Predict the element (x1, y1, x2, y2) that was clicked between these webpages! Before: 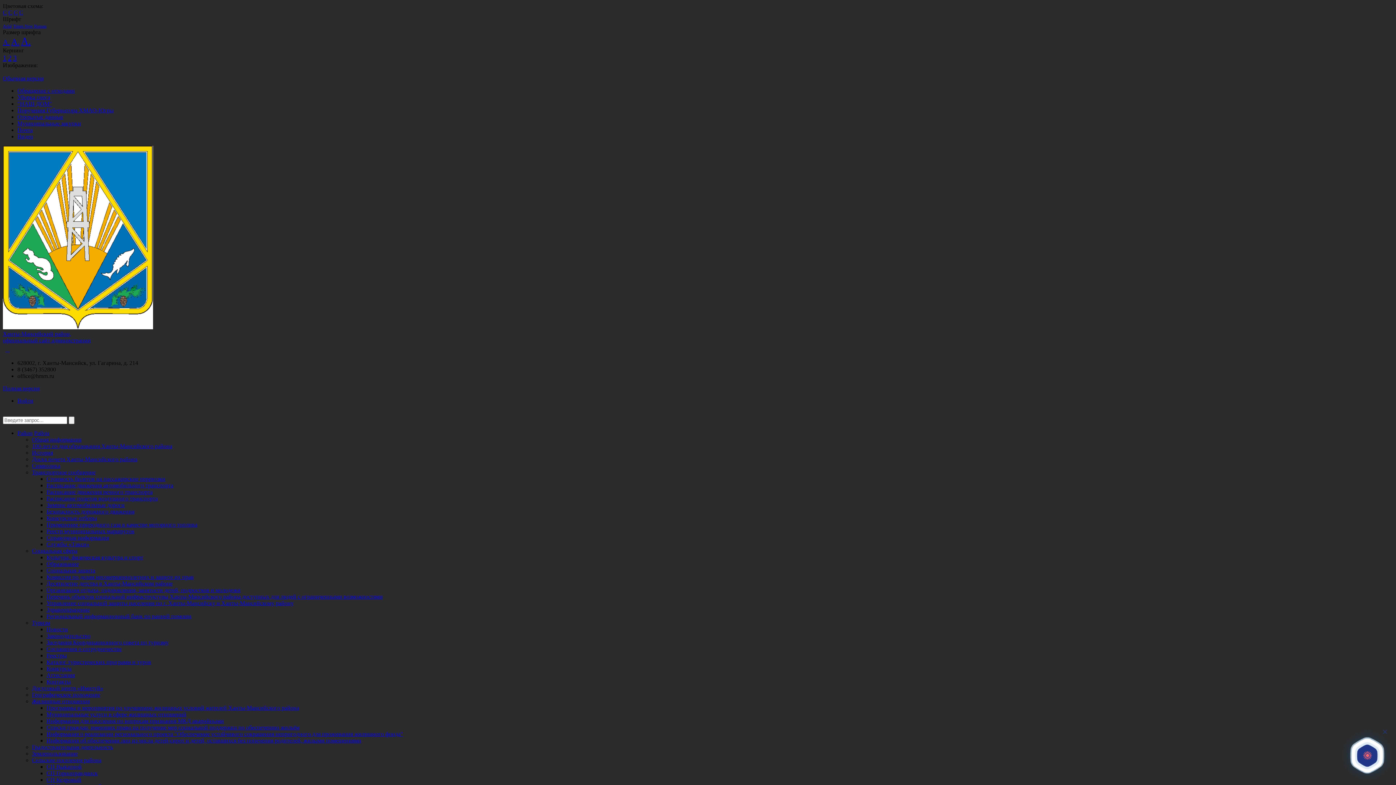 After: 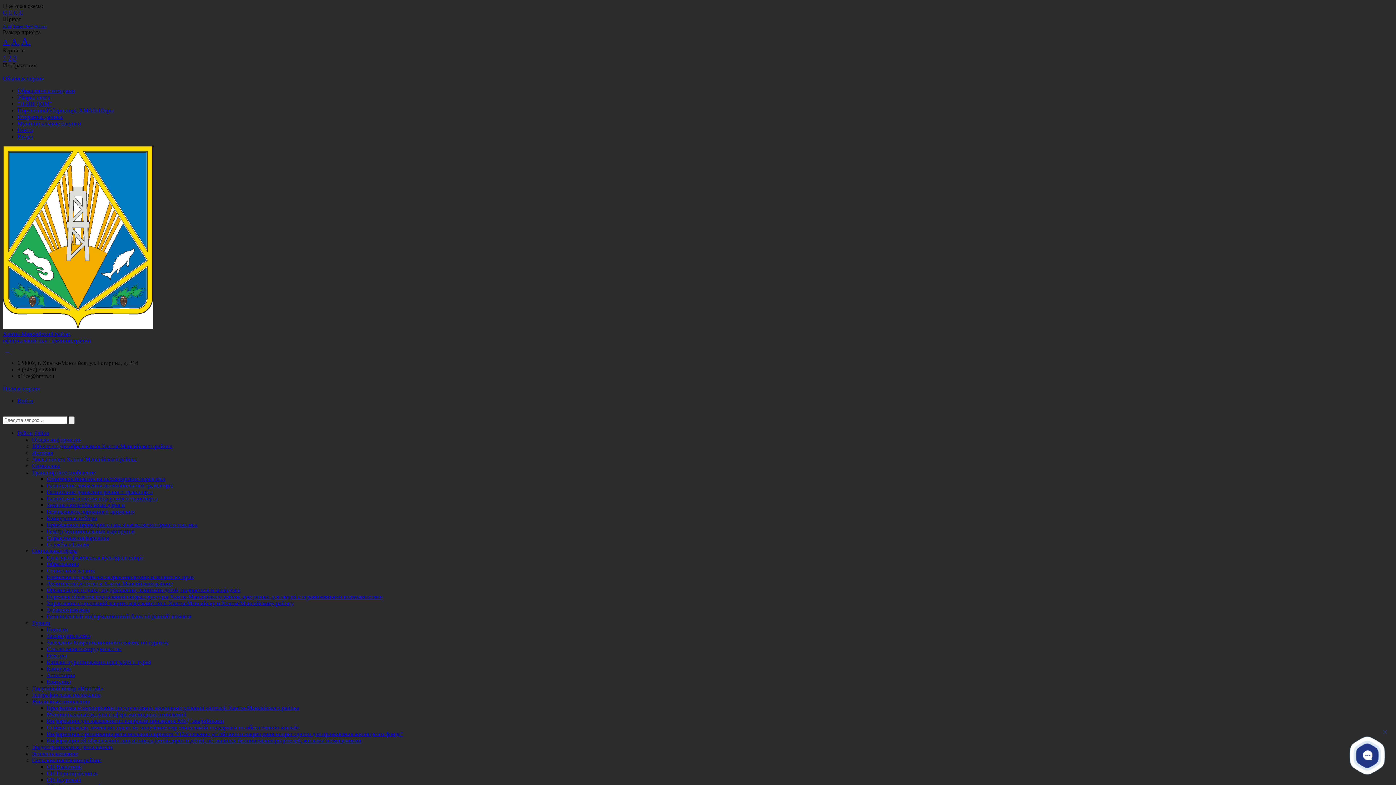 Action: bbox: (46, 476, 165, 482) label: Стоимость билетов на пассажирские перевозки